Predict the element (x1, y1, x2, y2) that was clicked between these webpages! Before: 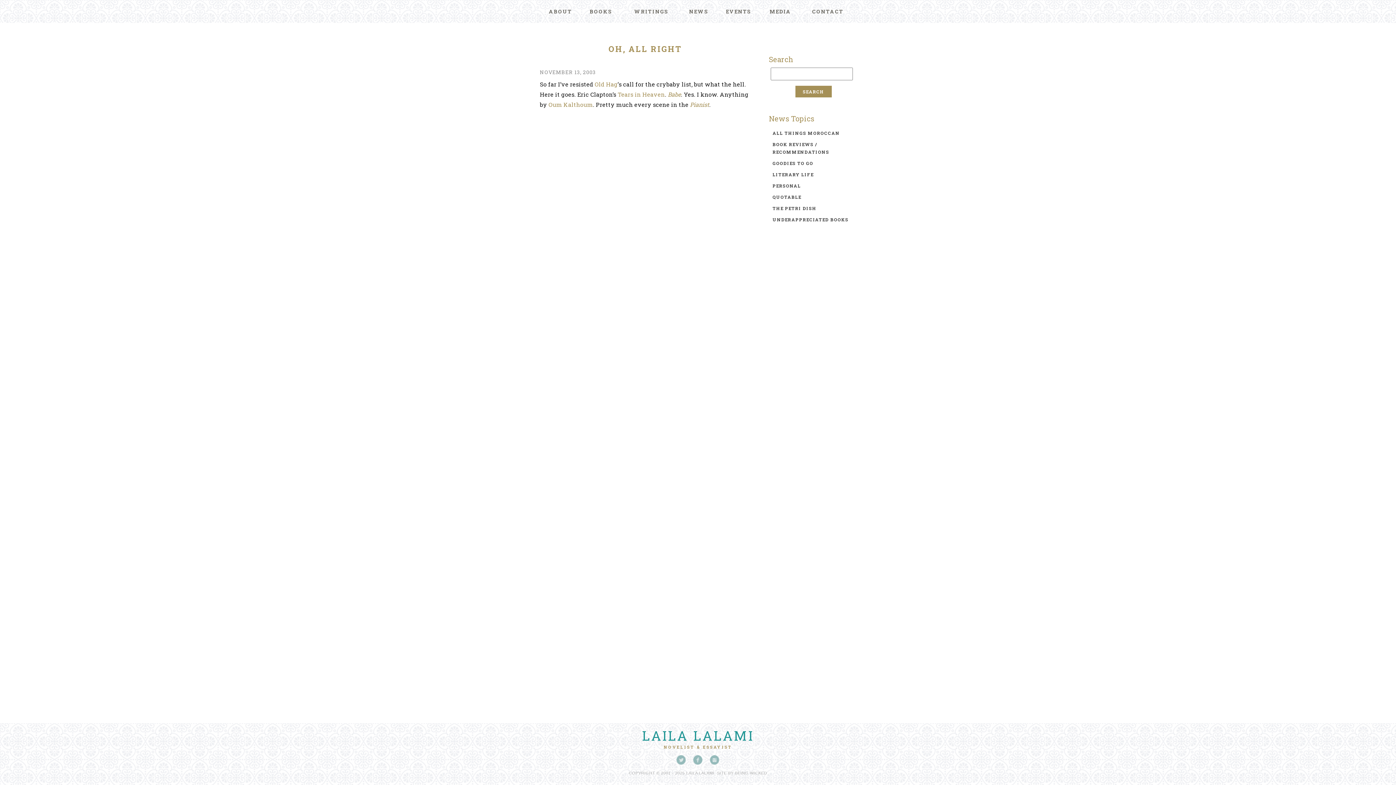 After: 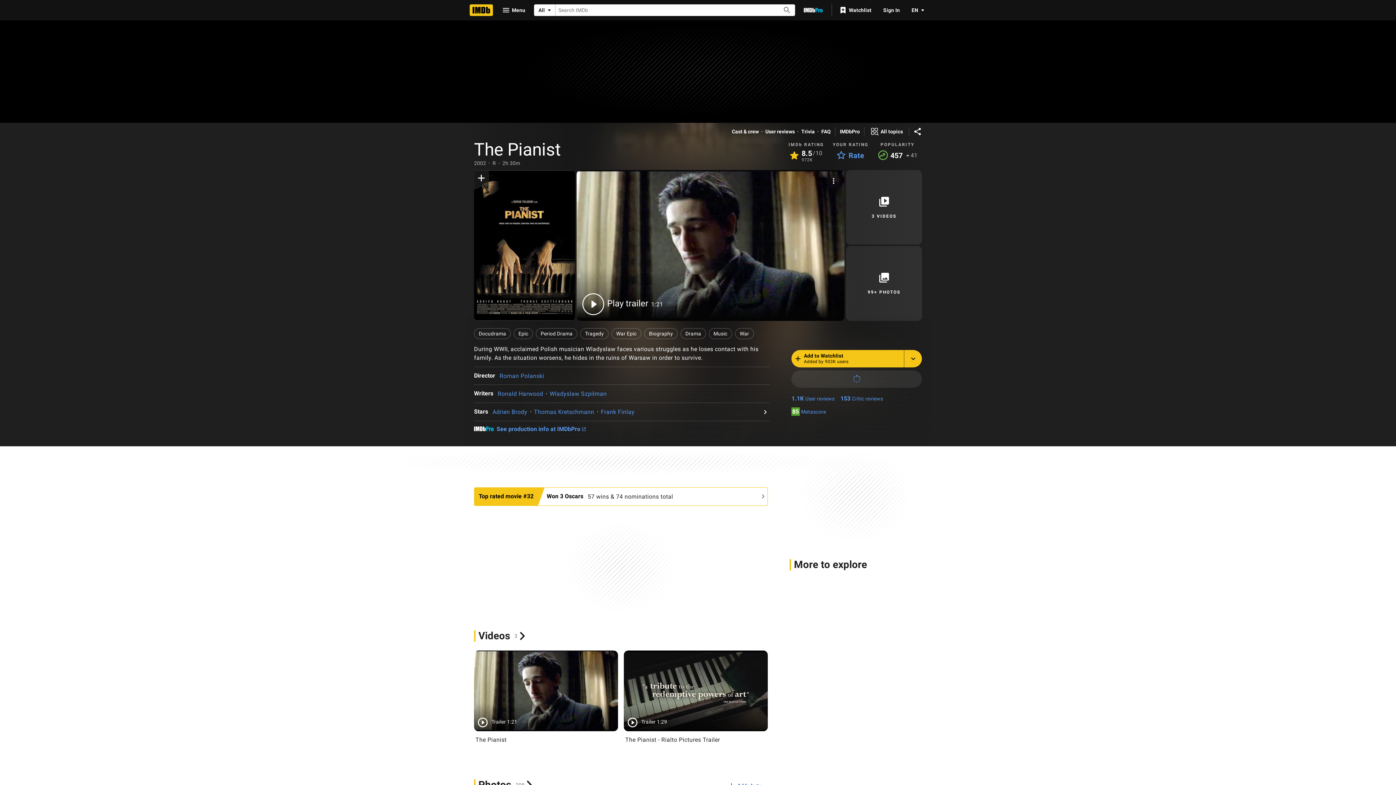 Action: label: Pianist bbox: (690, 100, 709, 108)